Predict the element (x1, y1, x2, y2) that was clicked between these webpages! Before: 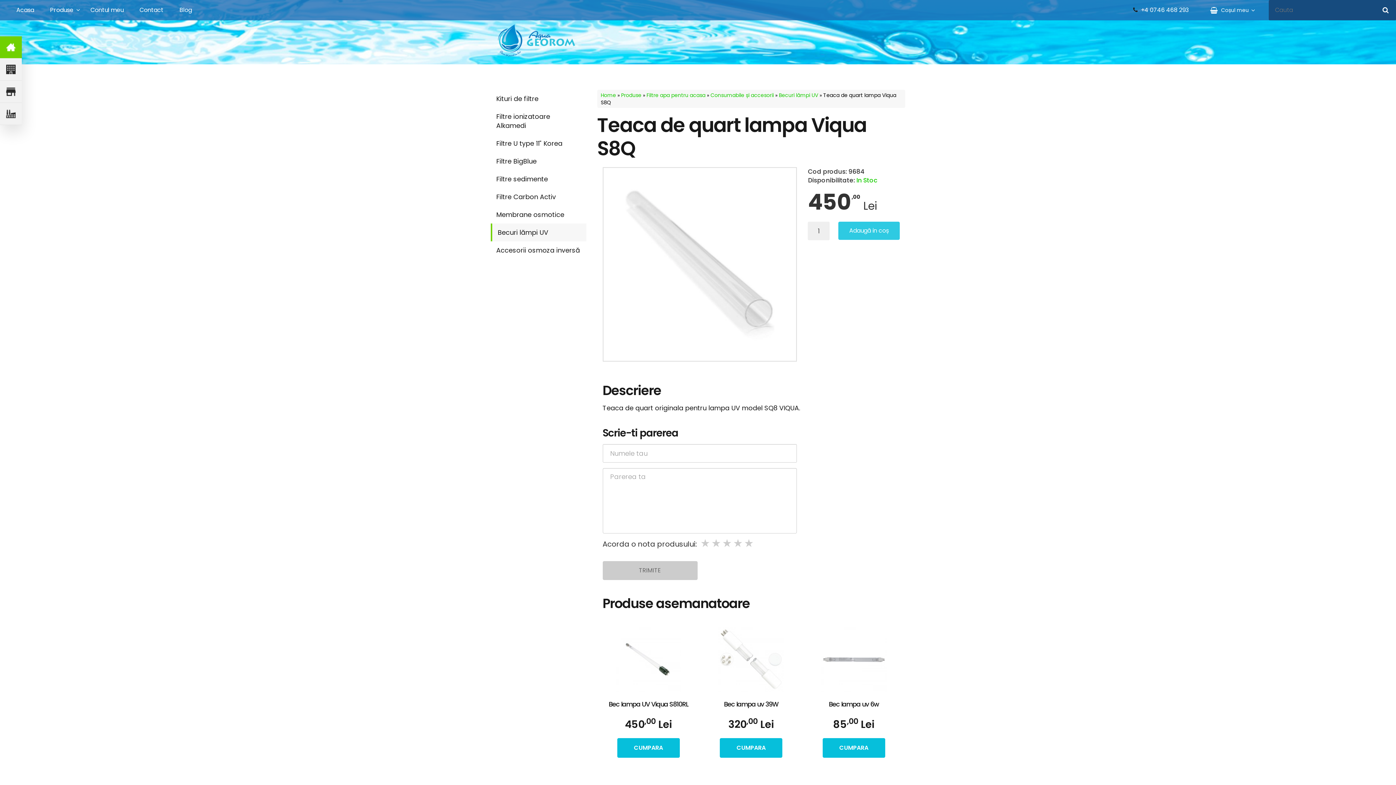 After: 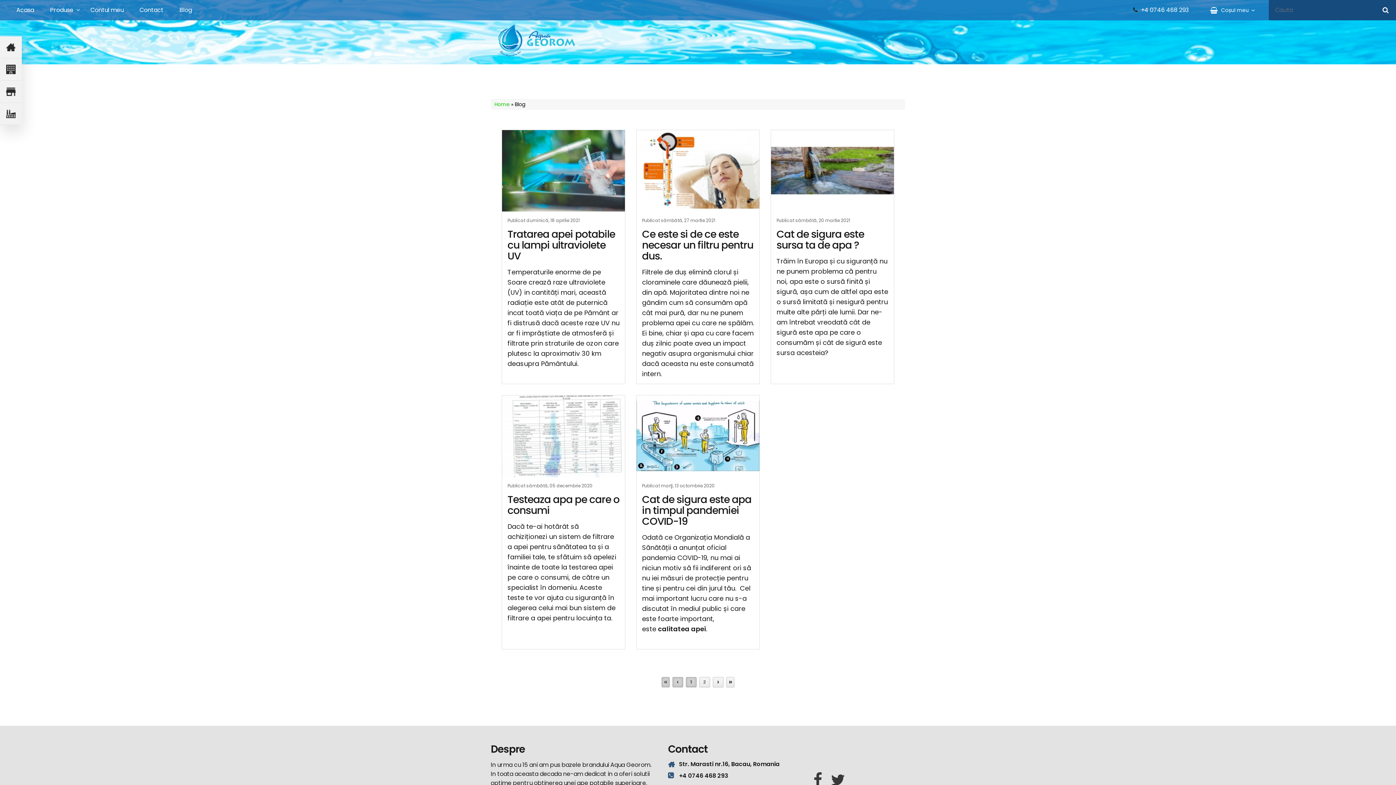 Action: bbox: (172, 0, 199, 20) label: Blog